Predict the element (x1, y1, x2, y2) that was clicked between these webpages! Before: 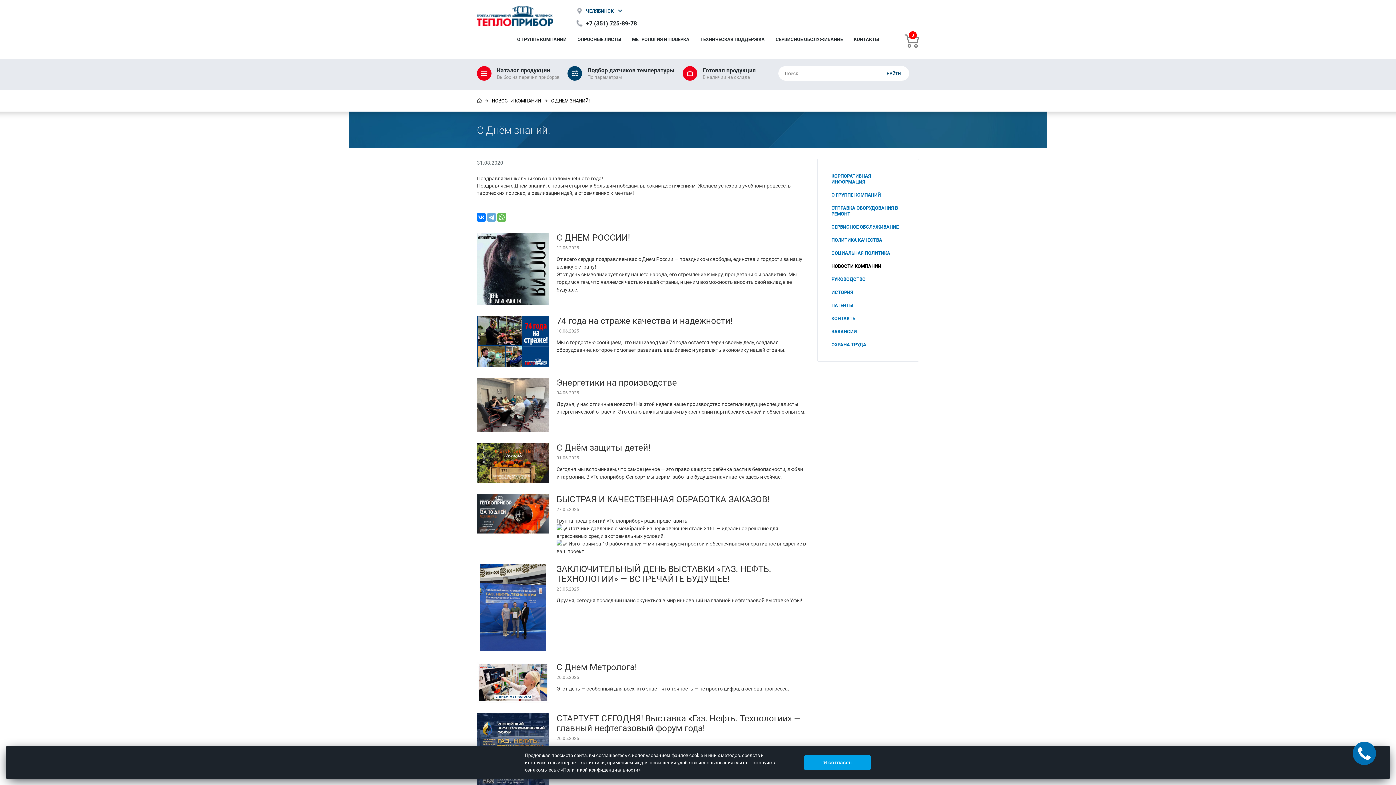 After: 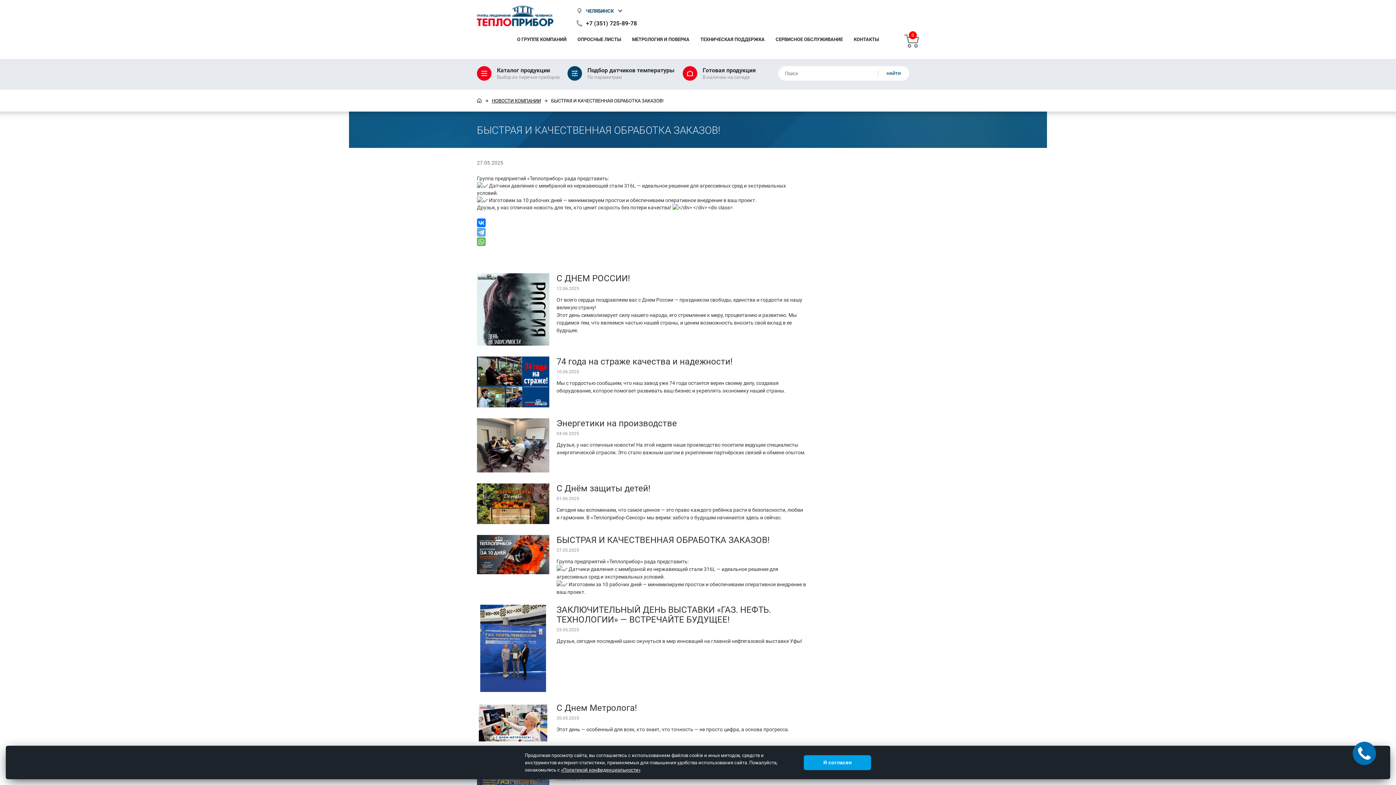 Action: bbox: (556, 493, 769, 505) label: БЫСТРАЯ И КАЧЕСТВЕННАЯ ОБРАБОТКА ЗАКАЗОВ!